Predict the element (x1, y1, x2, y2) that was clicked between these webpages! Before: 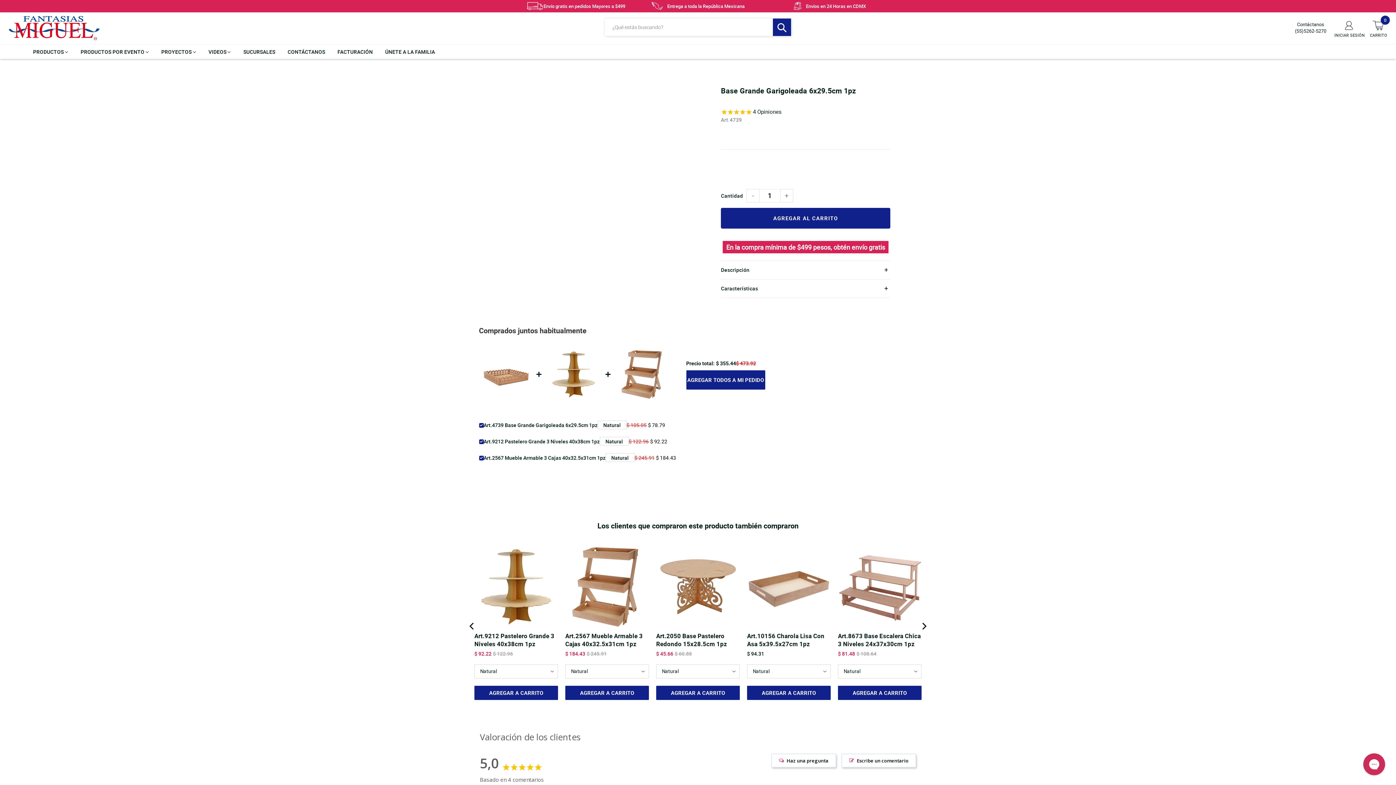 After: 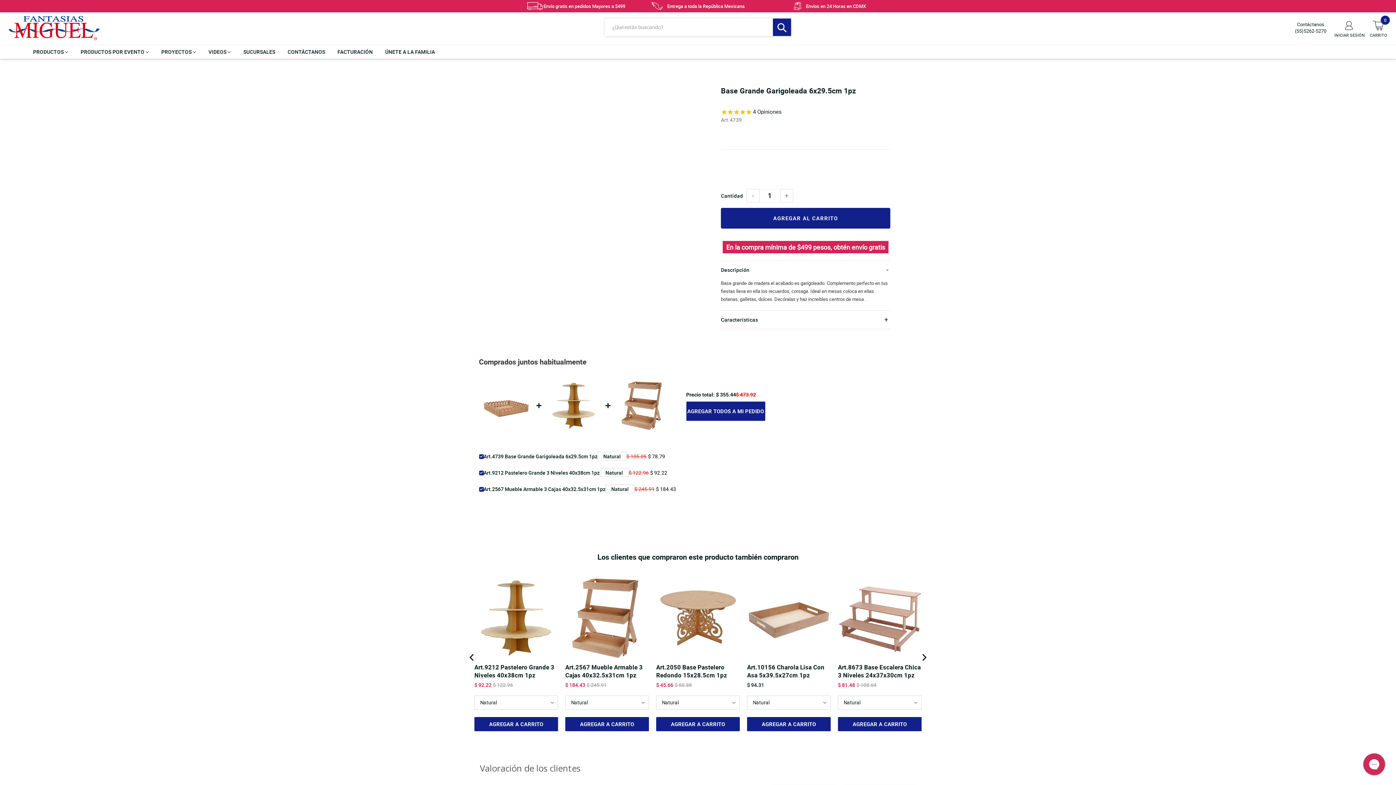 Action: bbox: (882, 266, 890, 274)